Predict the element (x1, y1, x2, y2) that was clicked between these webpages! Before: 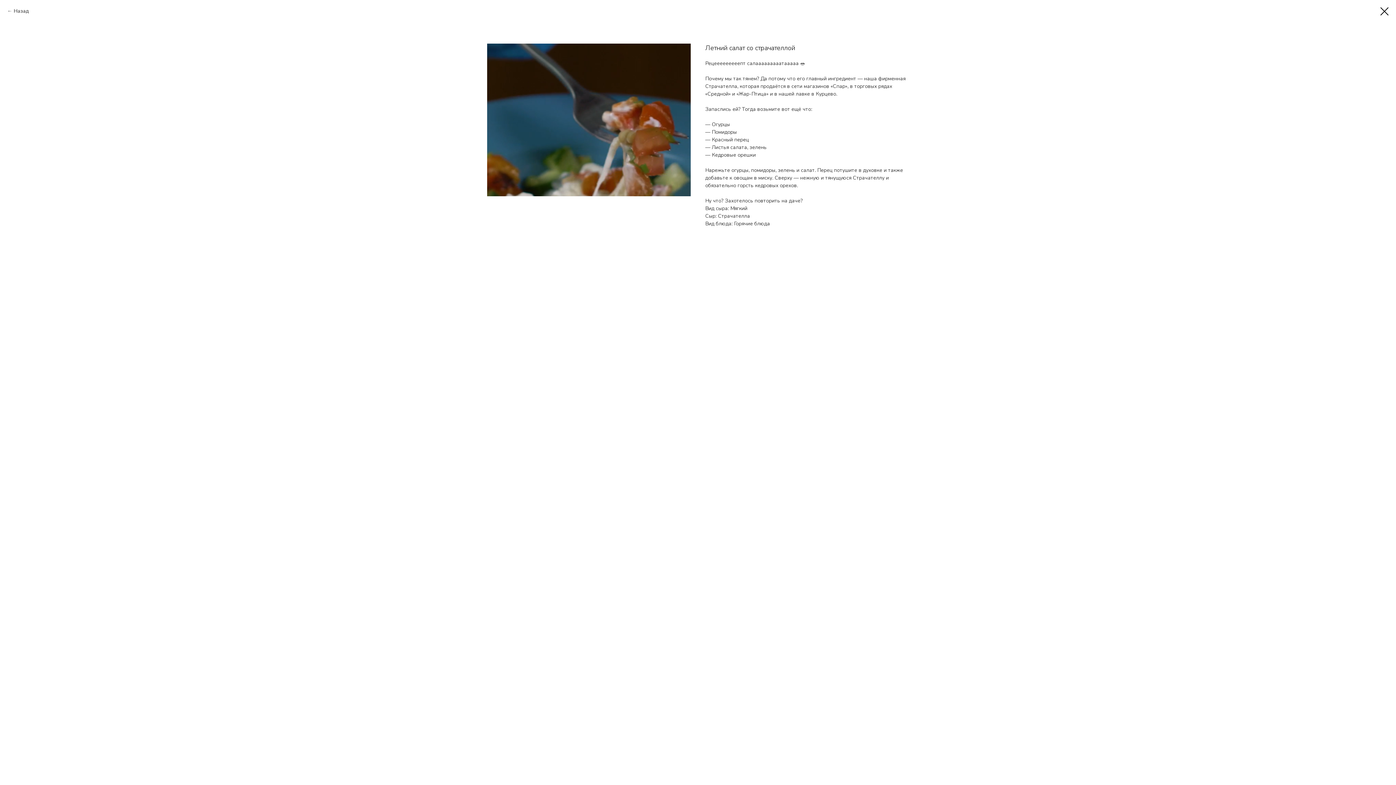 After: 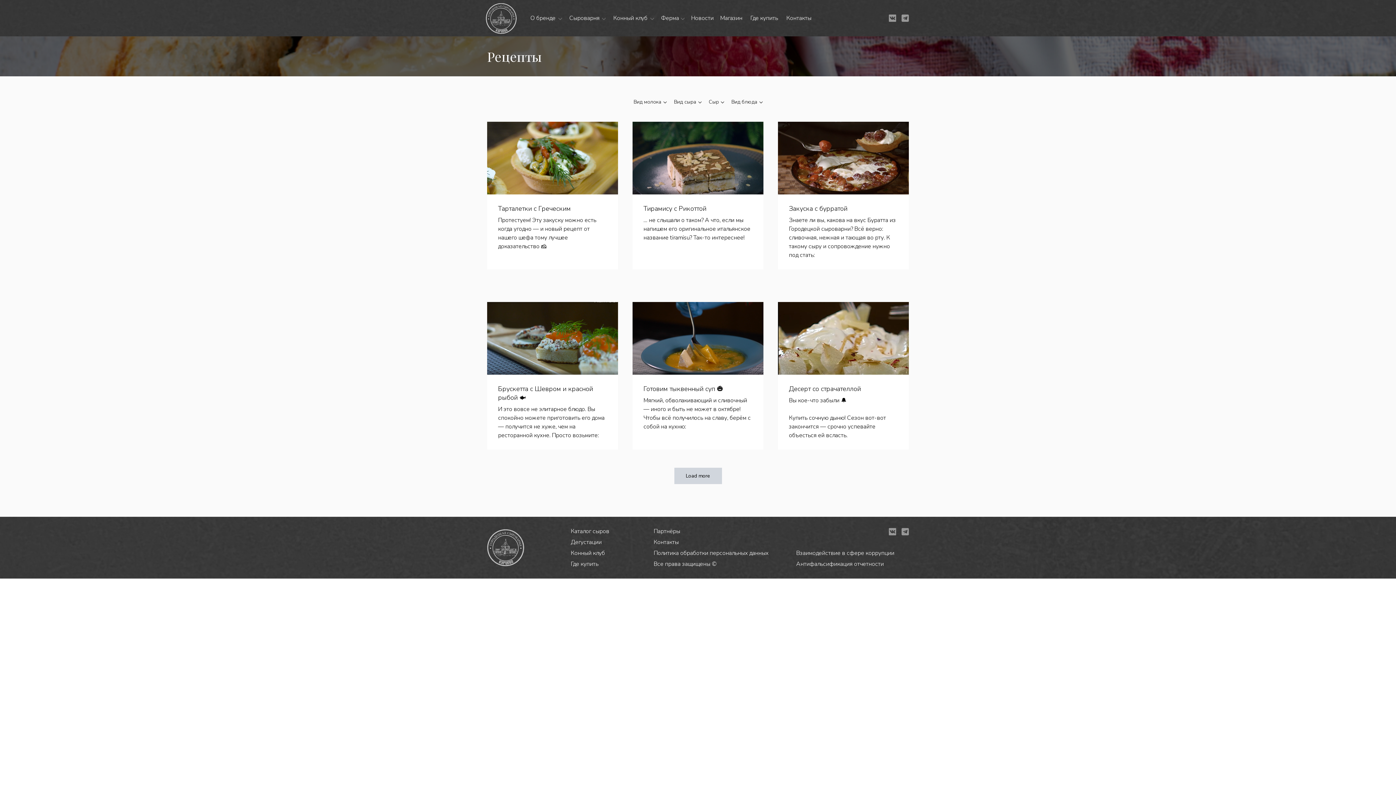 Action: bbox: (1380, 7, 1389, 15)